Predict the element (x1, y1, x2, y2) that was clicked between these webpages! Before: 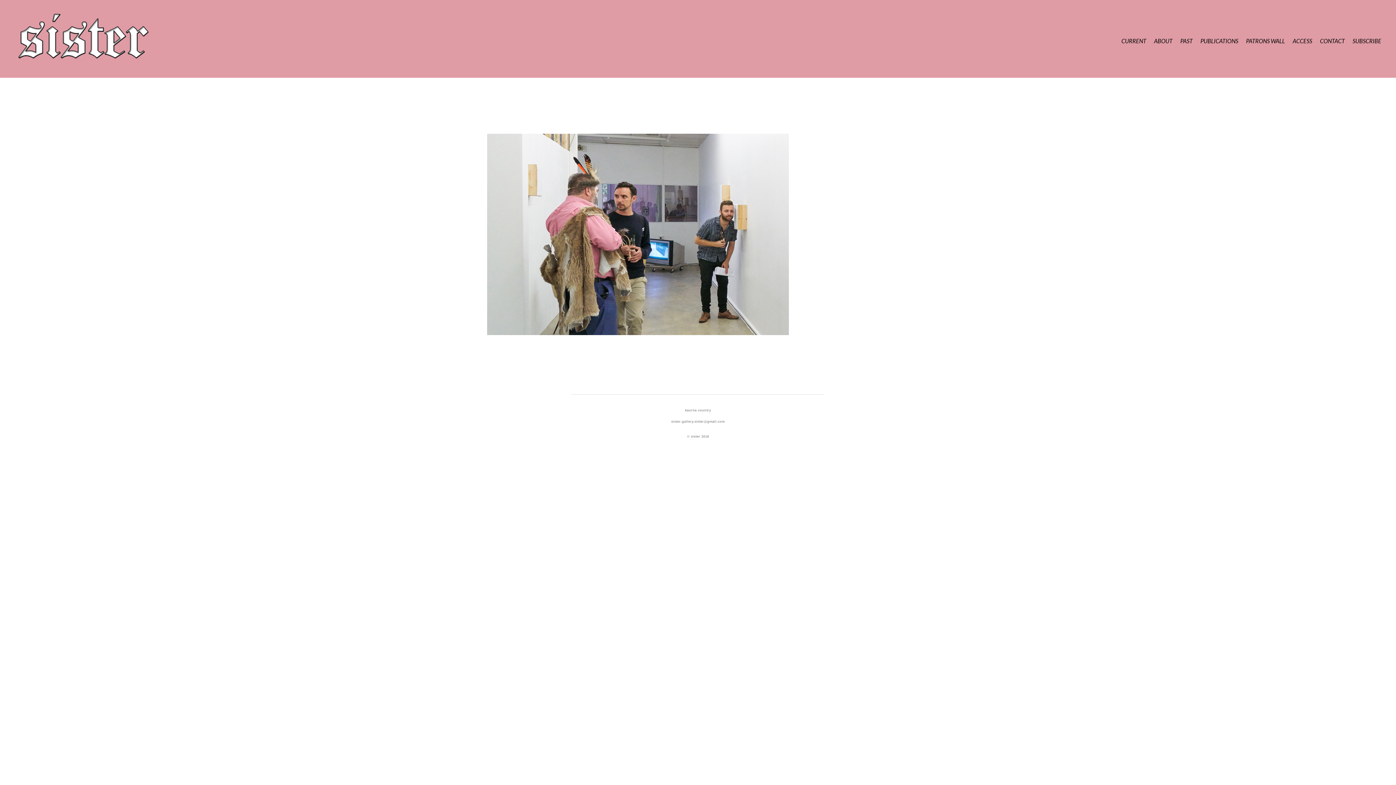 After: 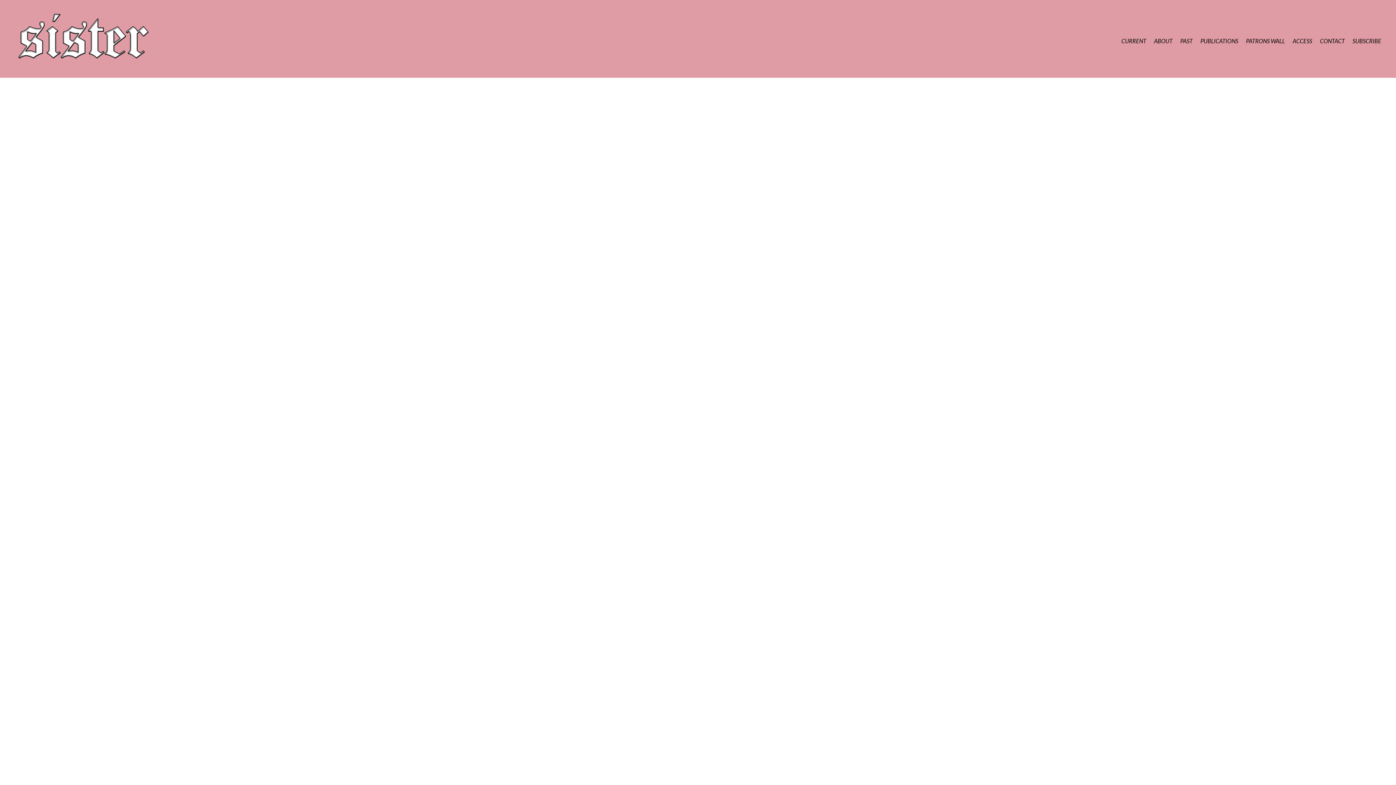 Action: bbox: (1197, 34, 1241, 47) label: PUBLICATIONS